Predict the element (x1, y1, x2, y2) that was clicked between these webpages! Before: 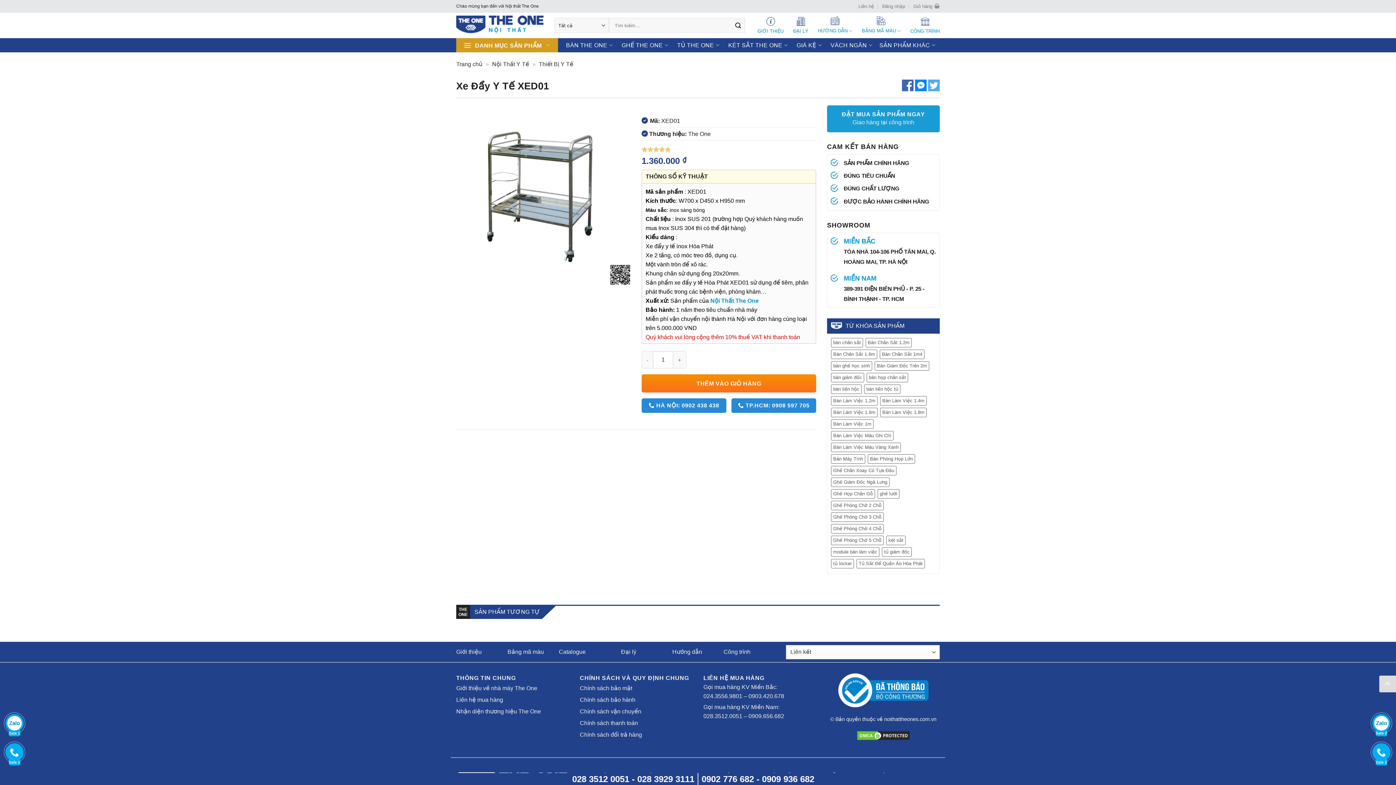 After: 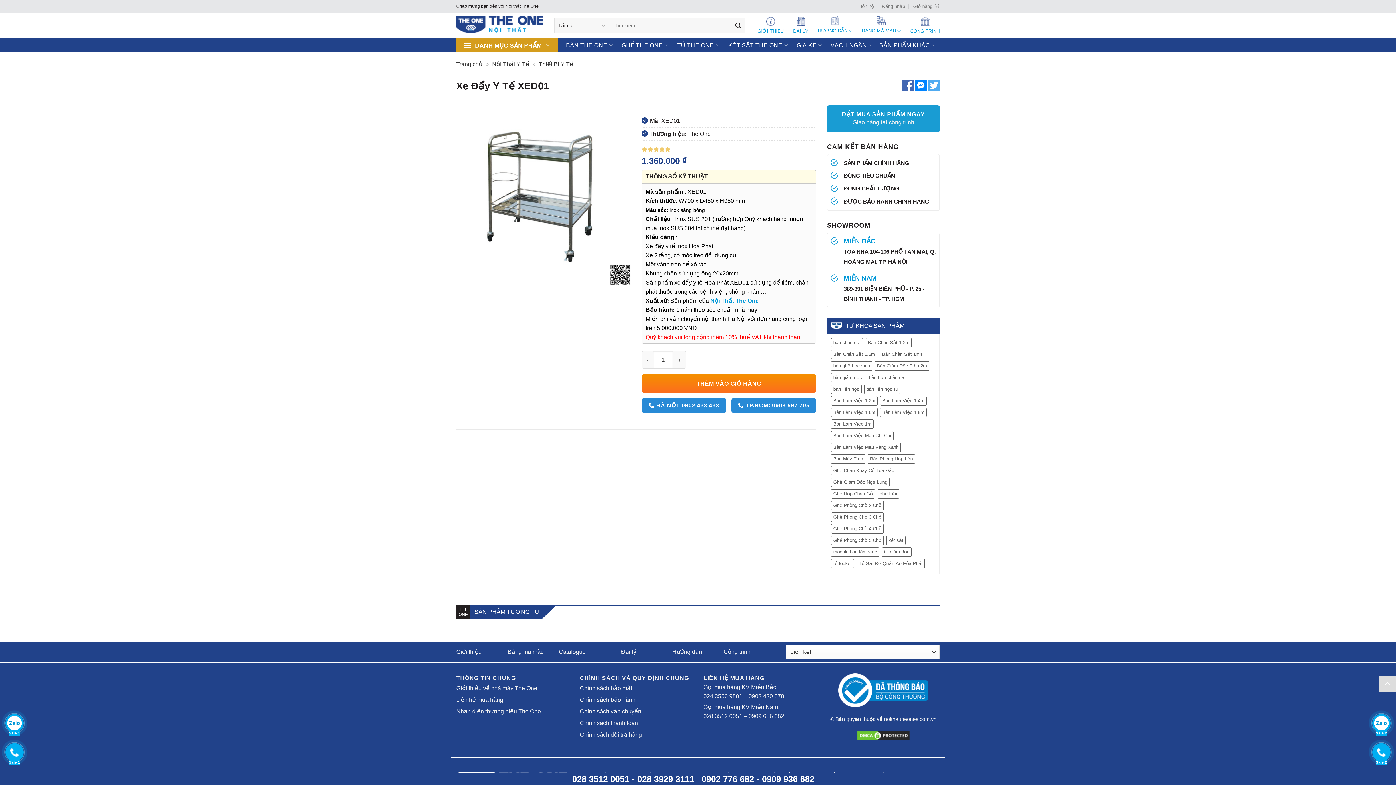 Action: label: Sale 1 bbox: (0, 738, 29, 767)